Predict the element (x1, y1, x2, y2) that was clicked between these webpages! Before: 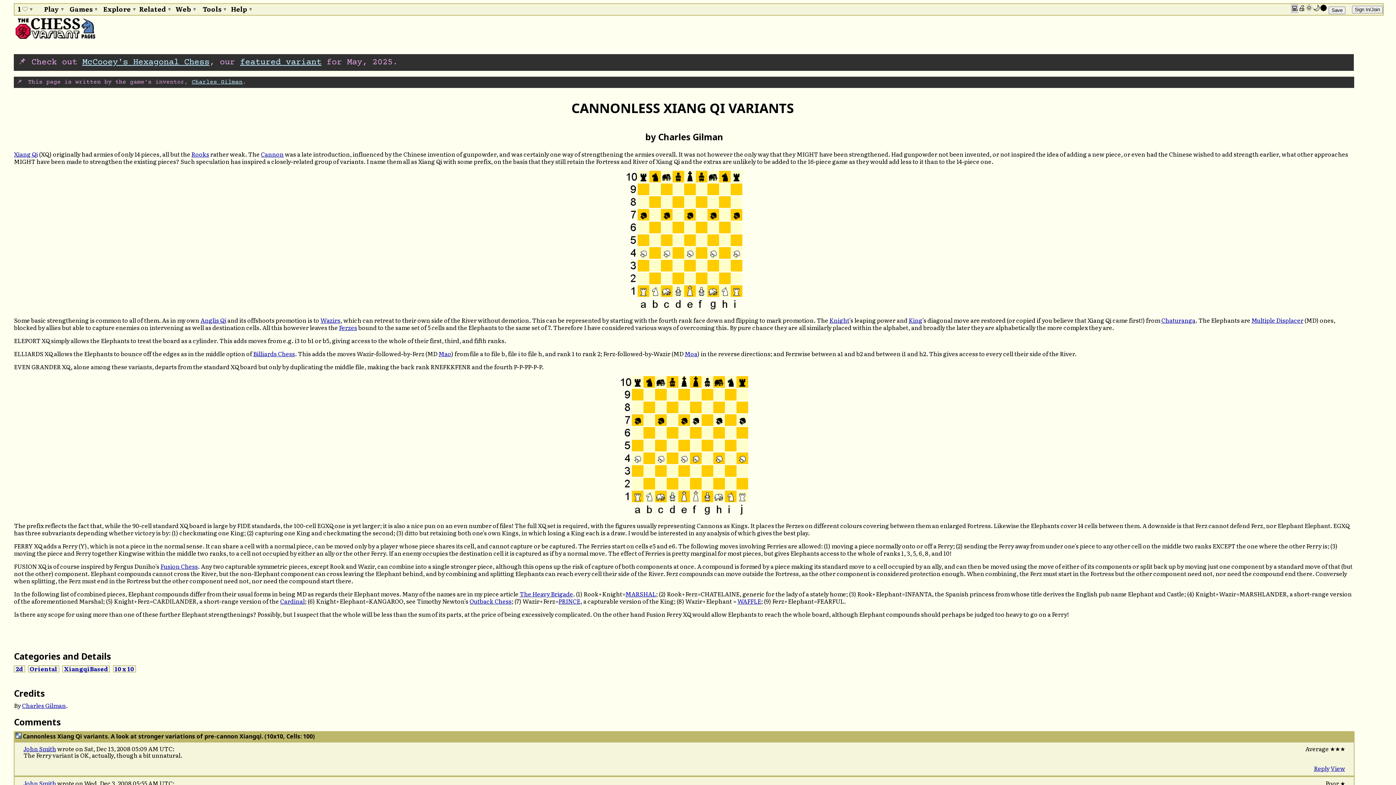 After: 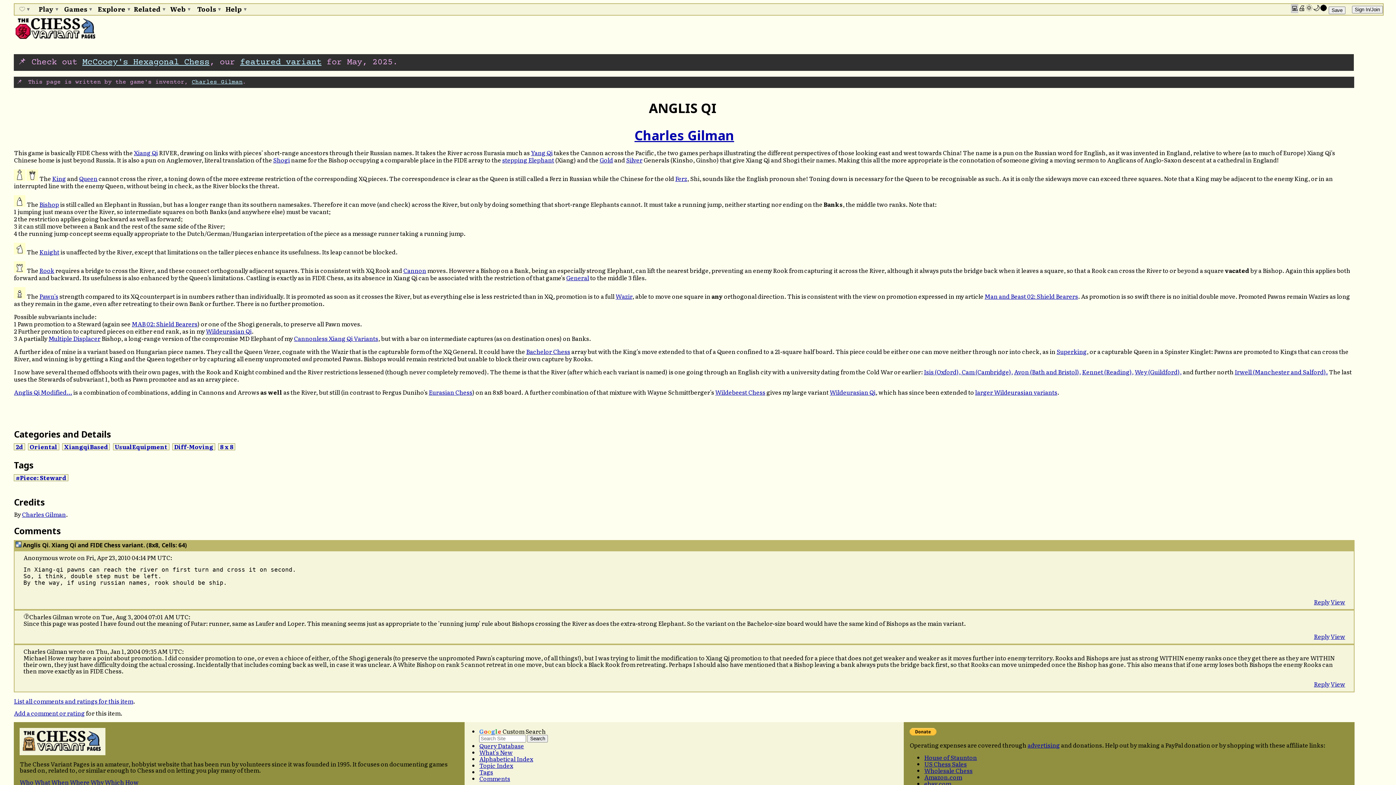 Action: bbox: (200, 315, 226, 324) label: Anglis Qi